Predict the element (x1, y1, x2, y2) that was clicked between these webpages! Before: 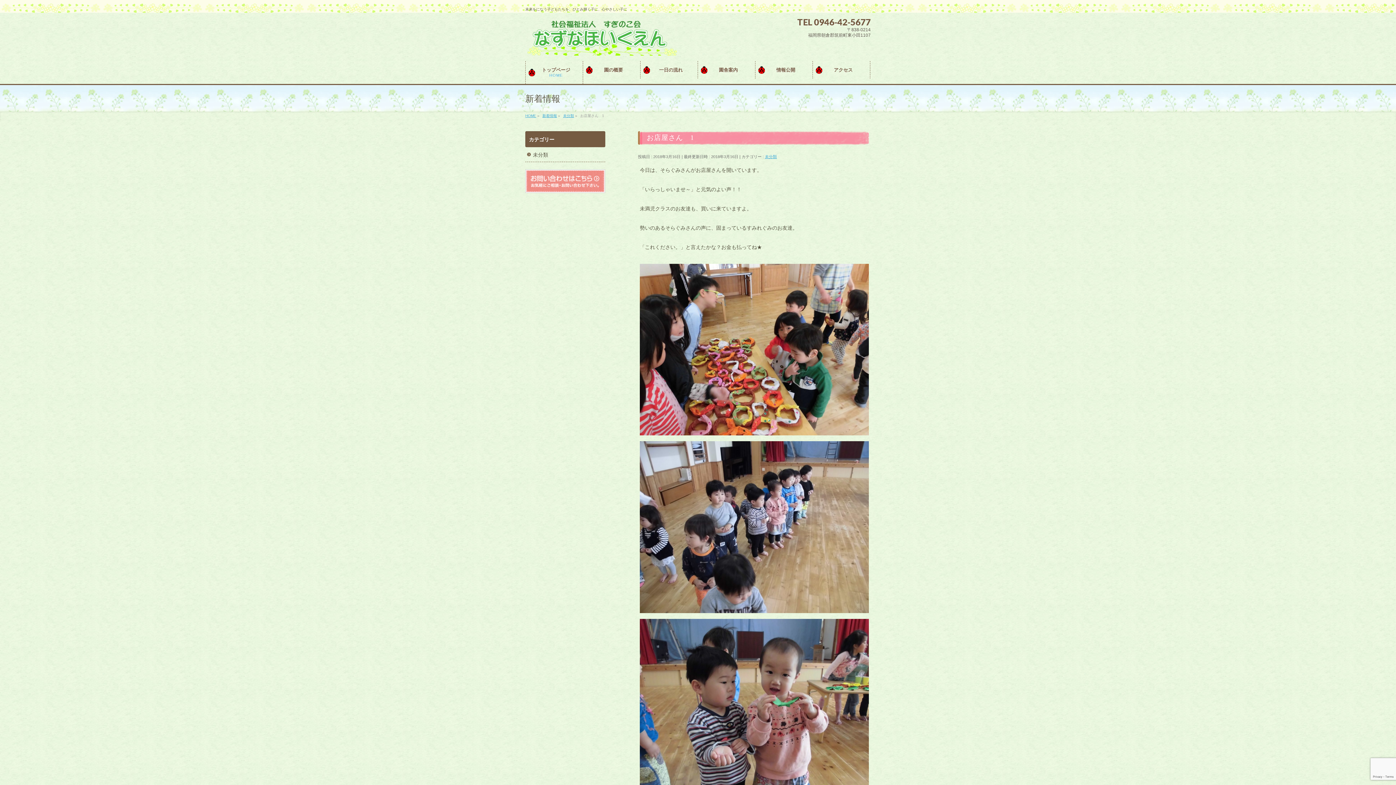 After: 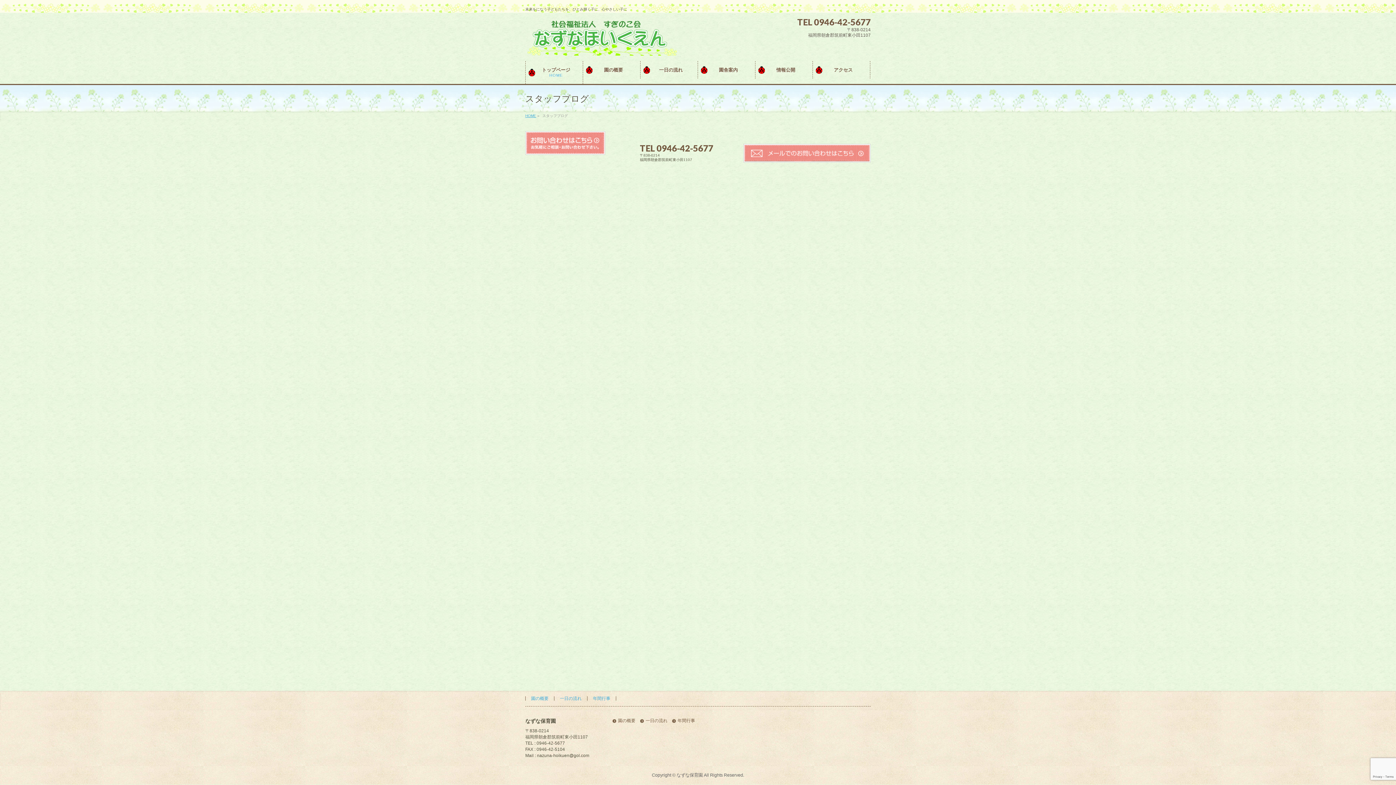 Action: bbox: (542, 113, 557, 117) label: 新着情報